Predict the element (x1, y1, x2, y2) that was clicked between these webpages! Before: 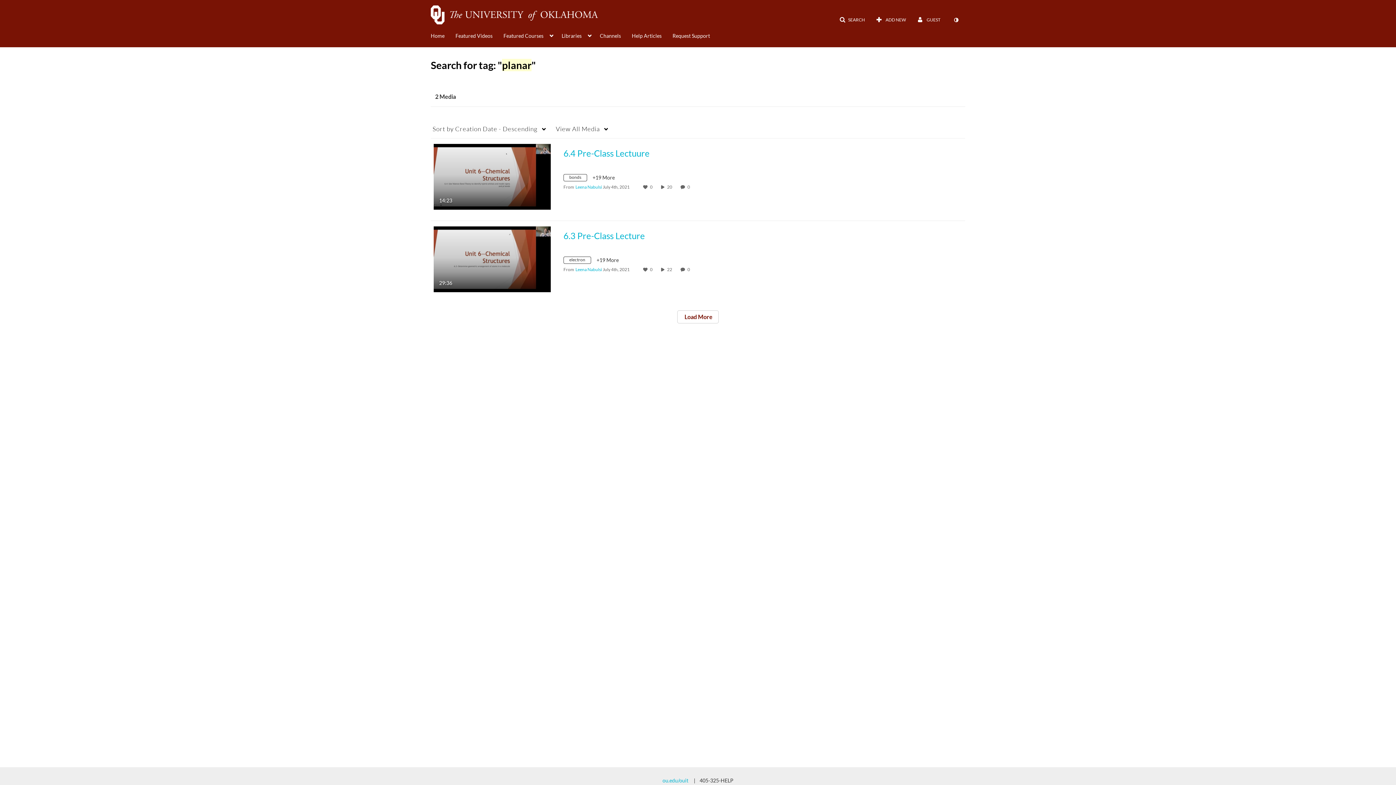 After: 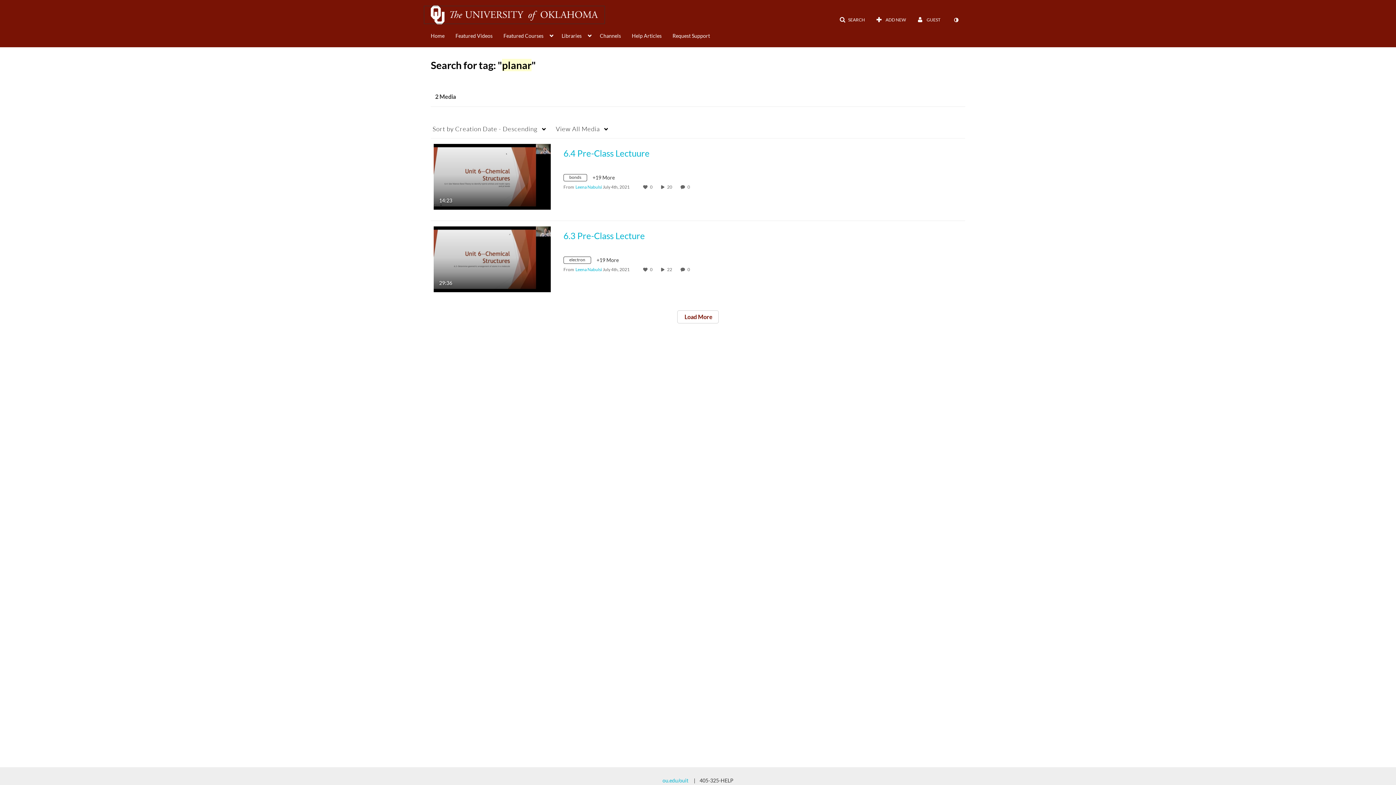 Action: bbox: (423, 5, 605, 24)